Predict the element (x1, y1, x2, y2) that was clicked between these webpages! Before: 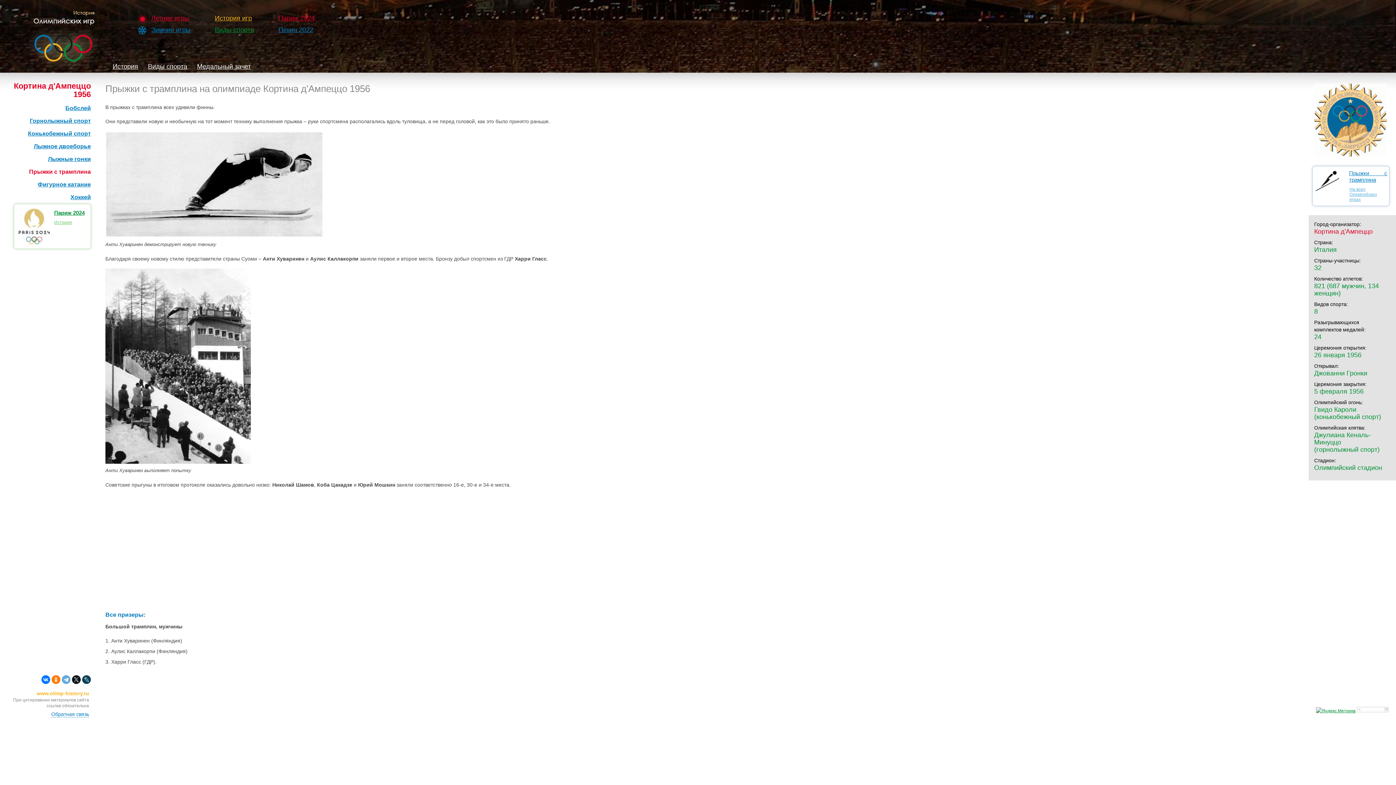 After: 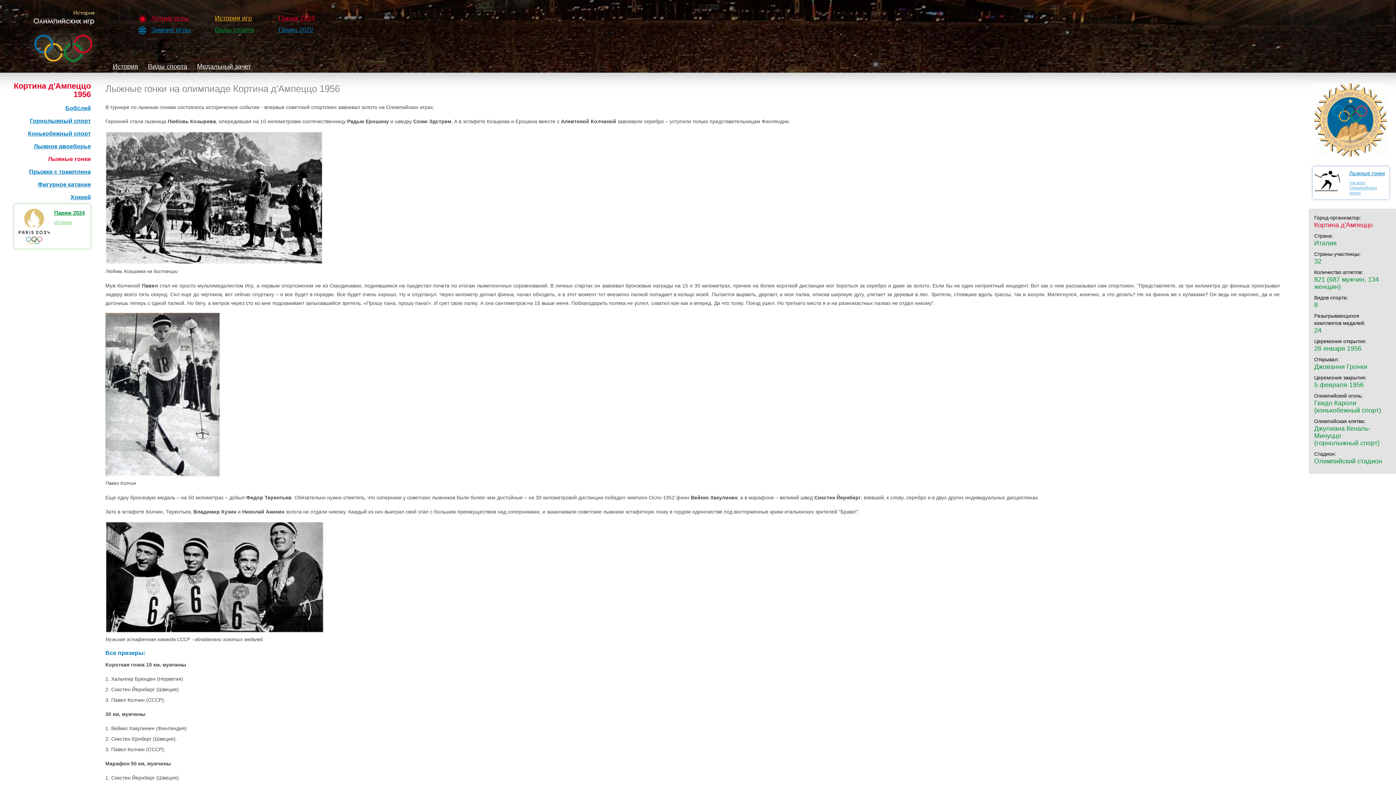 Action: label: Лыжные гонки bbox: (48, 156, 90, 162)